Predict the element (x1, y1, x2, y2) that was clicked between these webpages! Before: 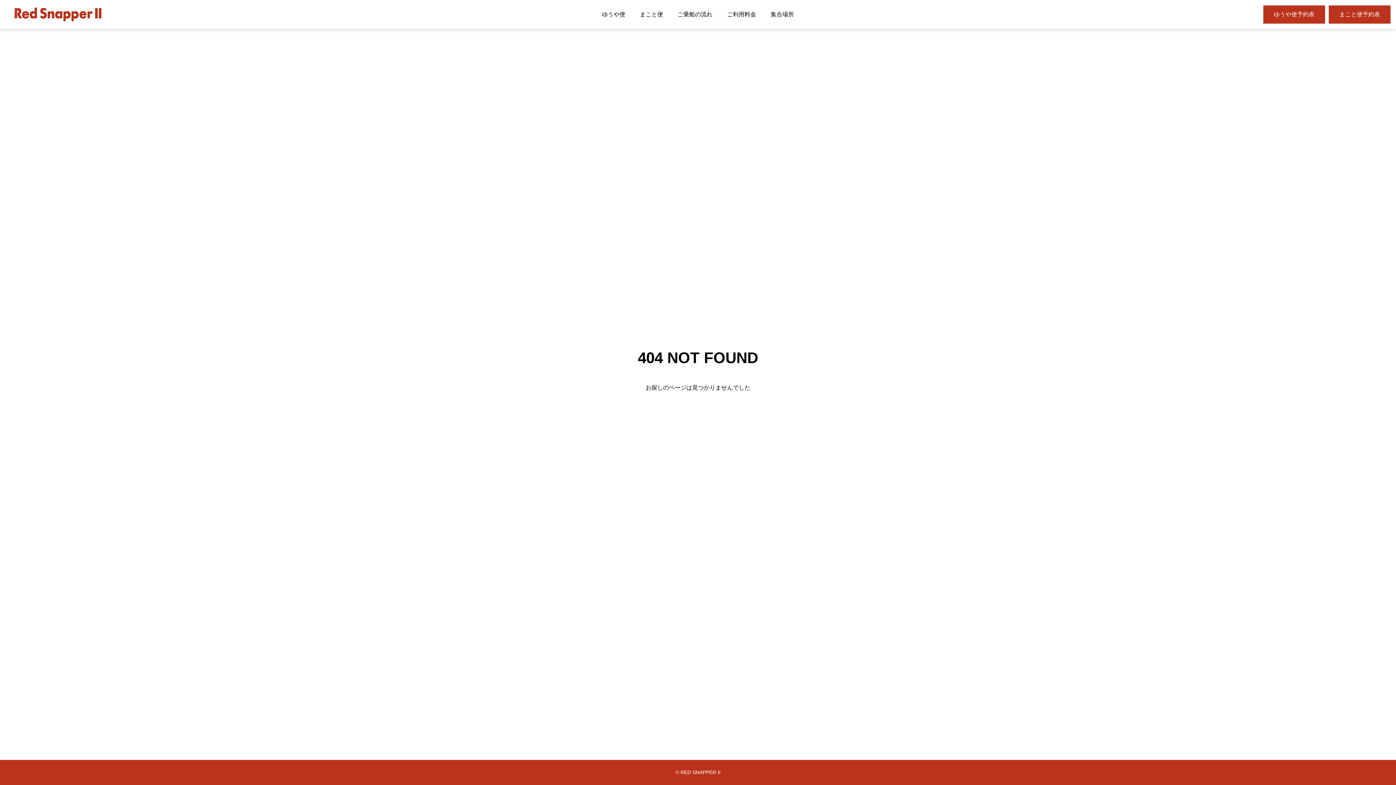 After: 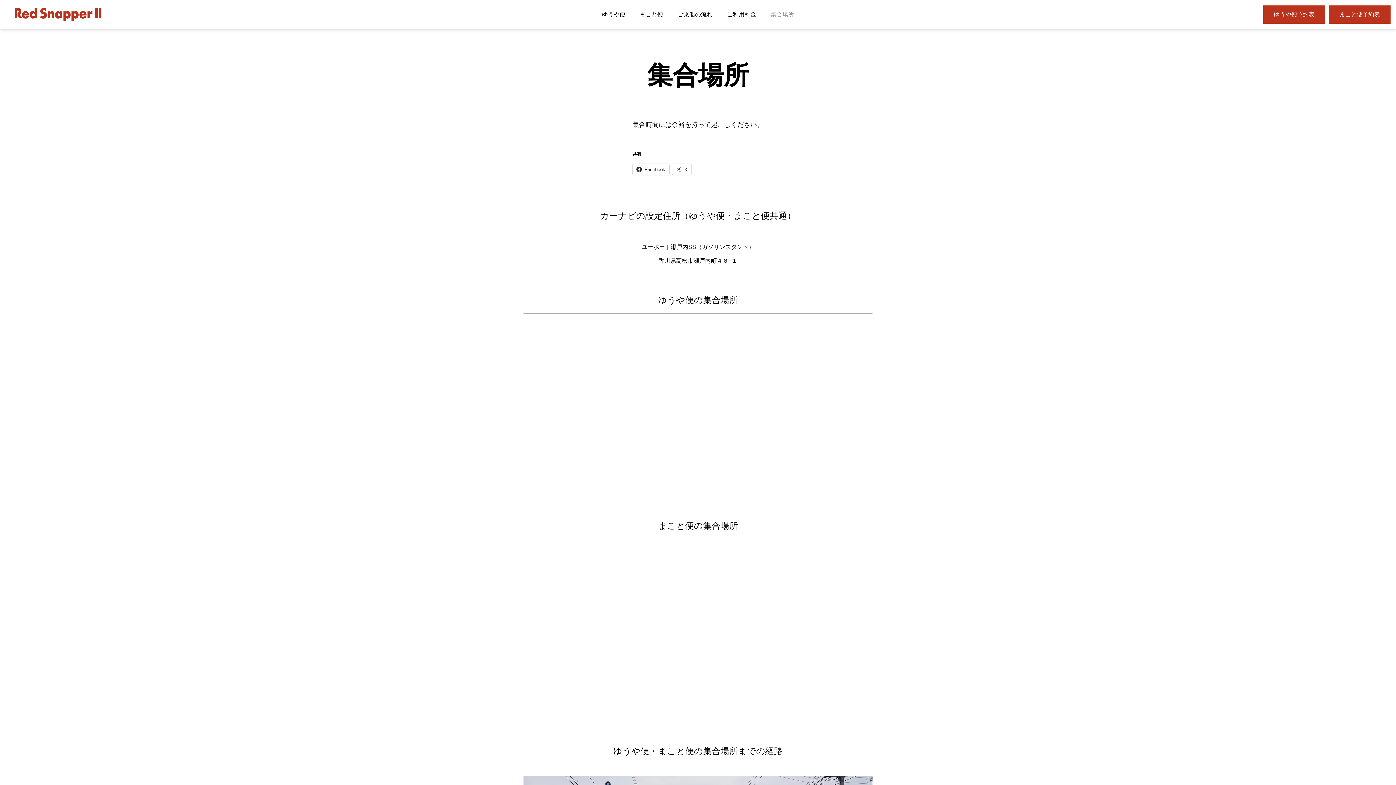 Action: label: 集合場所 bbox: (763, 0, 801, 29)